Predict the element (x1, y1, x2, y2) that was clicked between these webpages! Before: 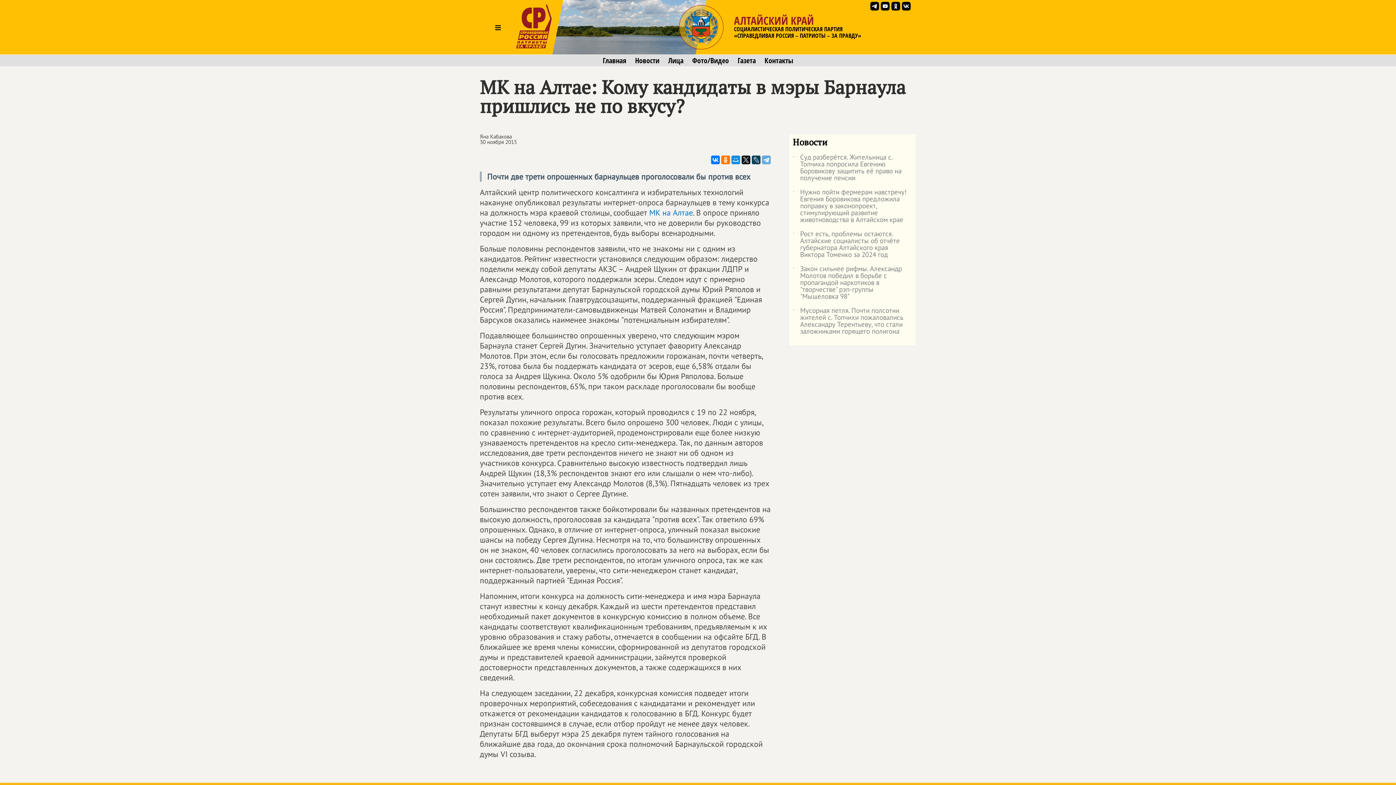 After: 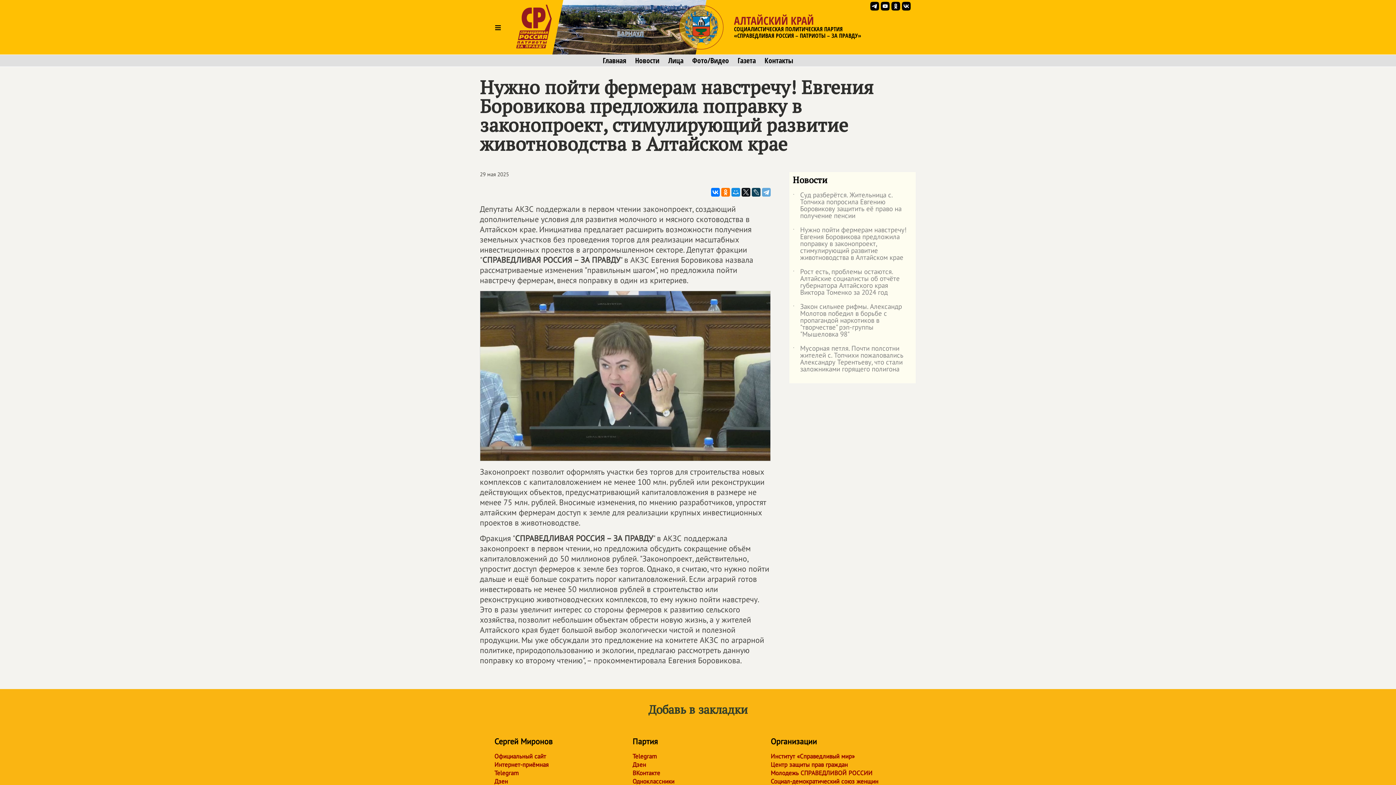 Action: label: ˙
Нужно пойти фермерам навстречу! Евгения Боровикова предложила поправку в законопроект, стимулирующий развитие животноводства в Алтайском крае bbox: (793, 188, 912, 230)